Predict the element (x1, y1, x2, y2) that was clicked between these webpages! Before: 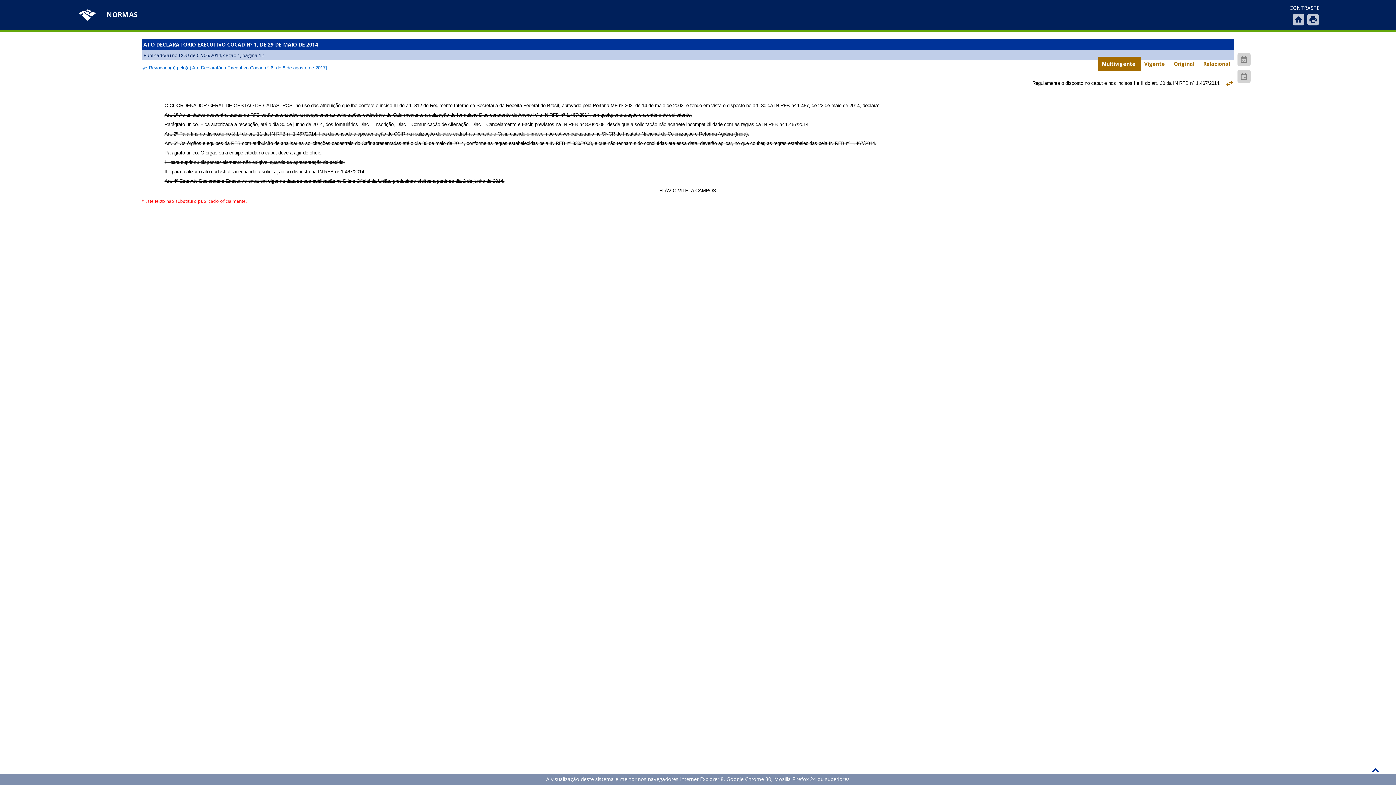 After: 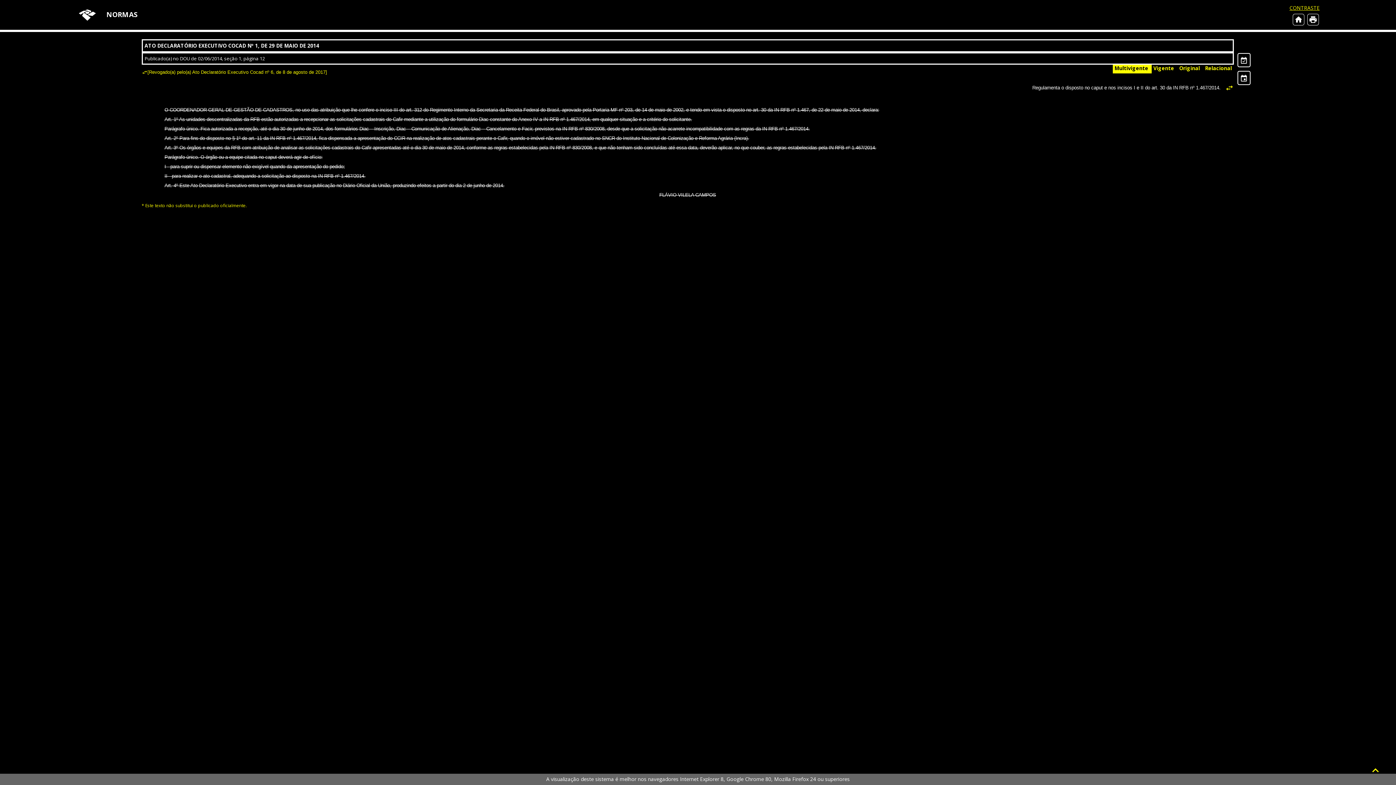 Action: bbox: (1289, 4, 1320, 11) label: CONTRASTE